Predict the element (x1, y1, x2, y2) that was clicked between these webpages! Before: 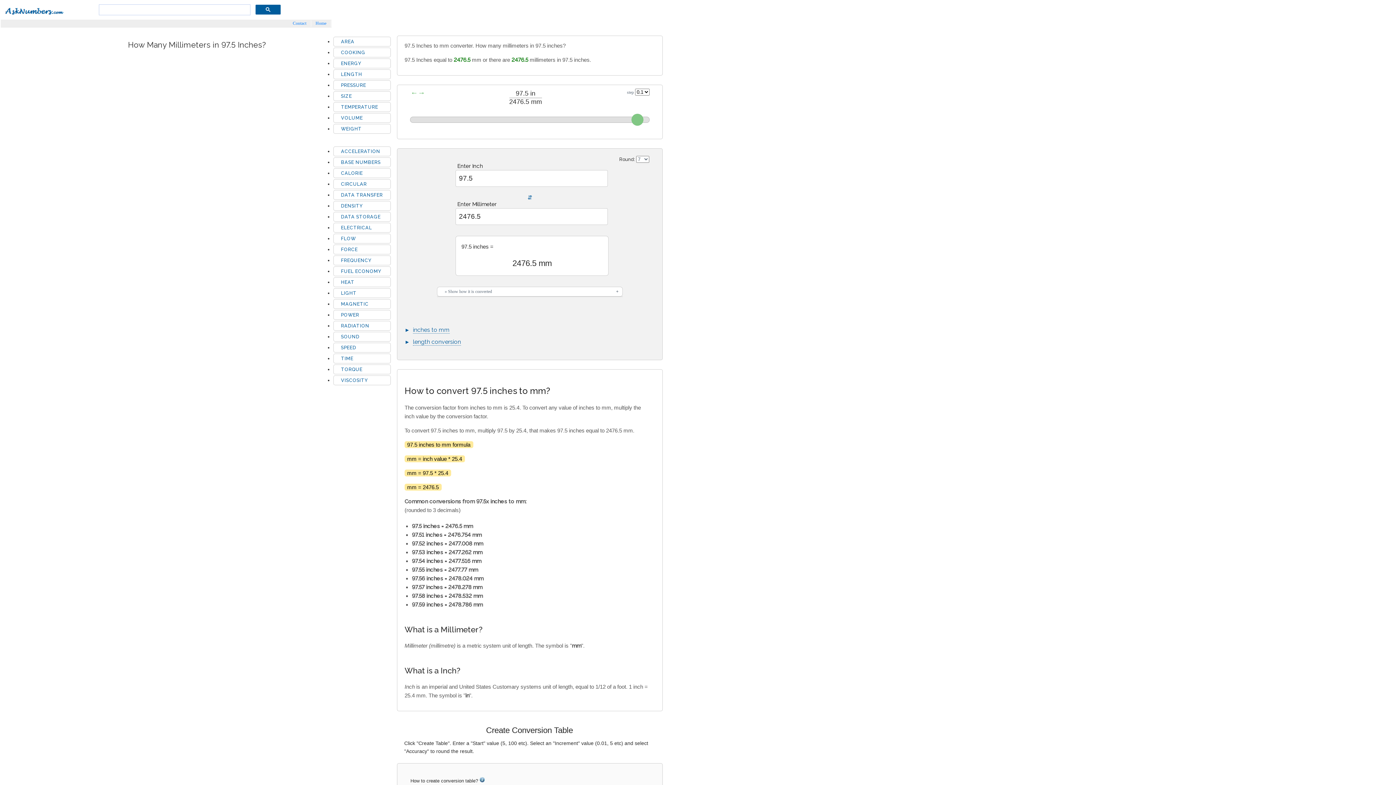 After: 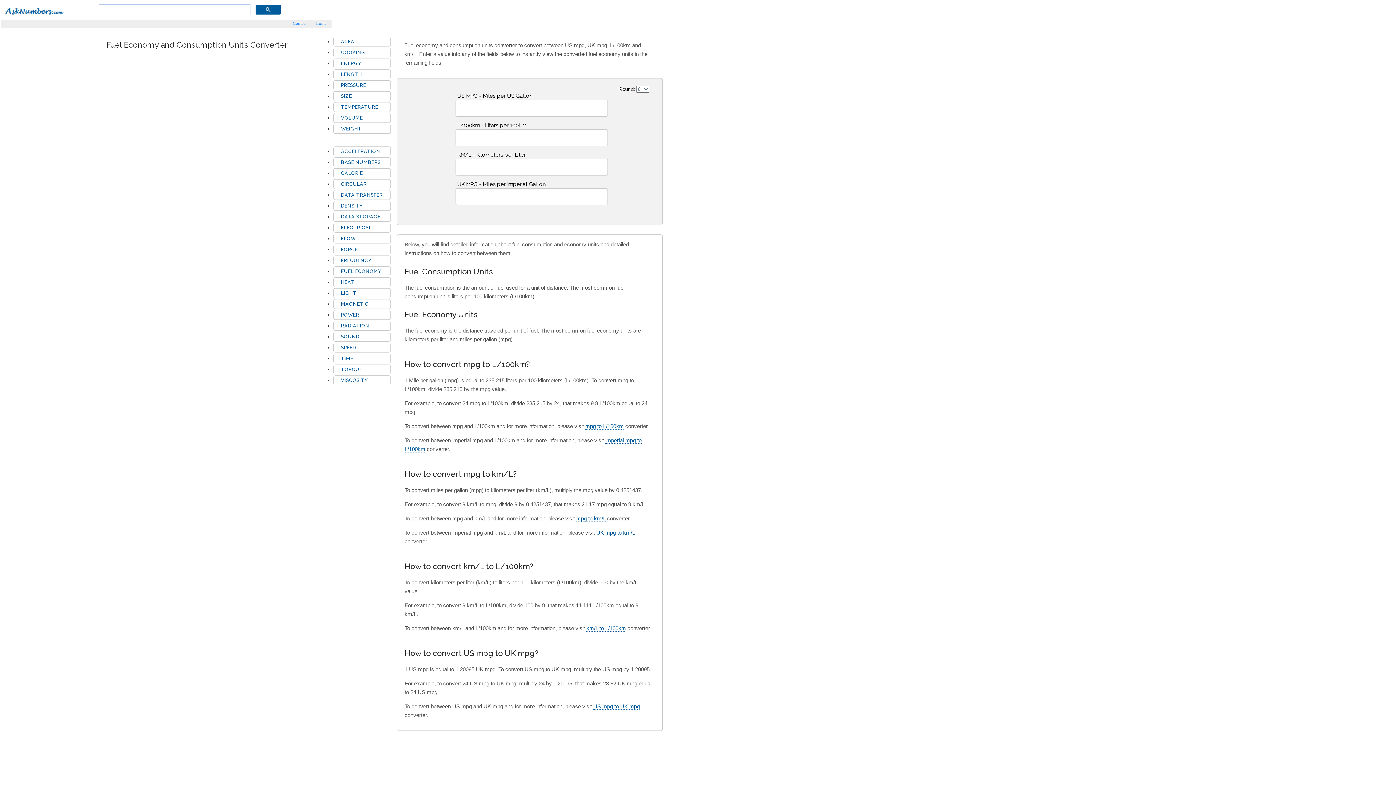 Action: bbox: (341, 268, 381, 274) label: FUEL ECONOMY